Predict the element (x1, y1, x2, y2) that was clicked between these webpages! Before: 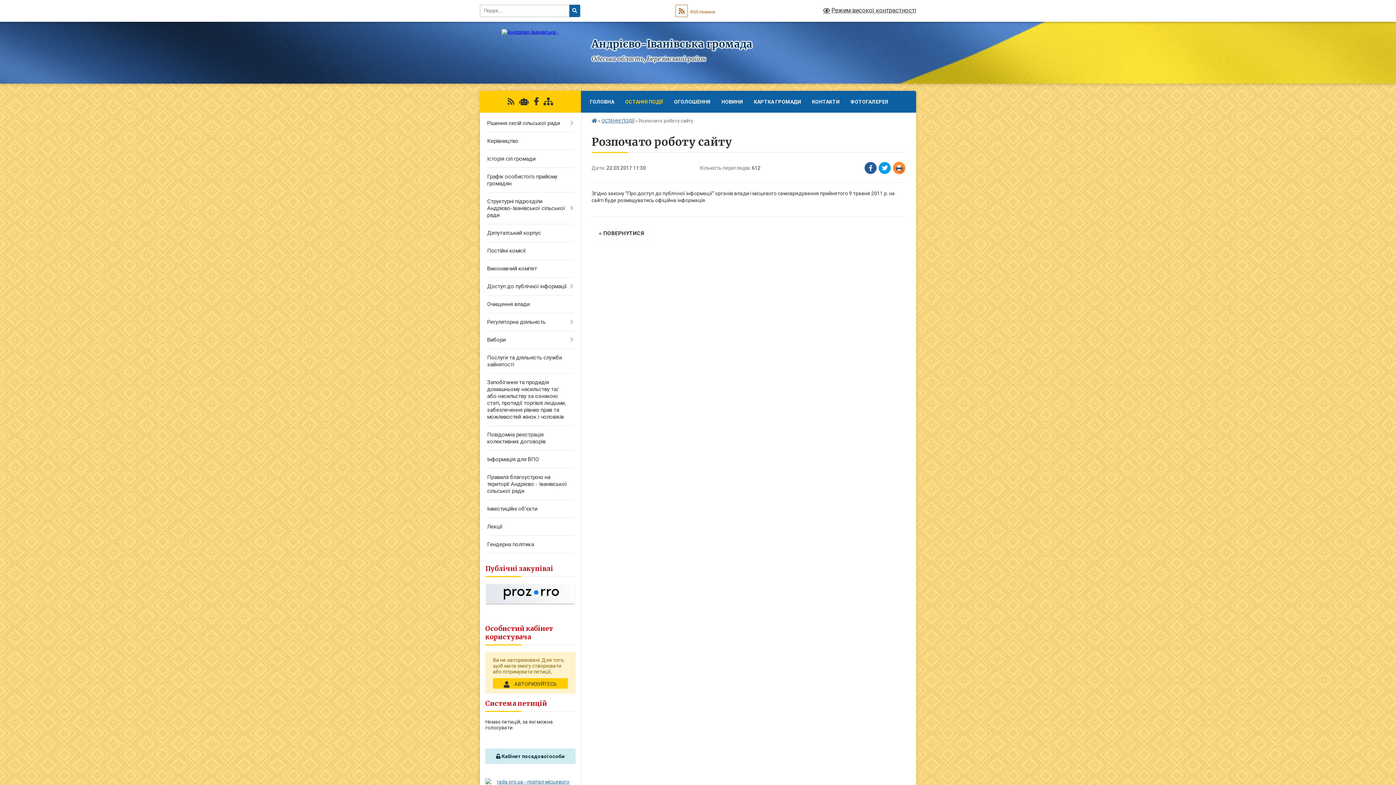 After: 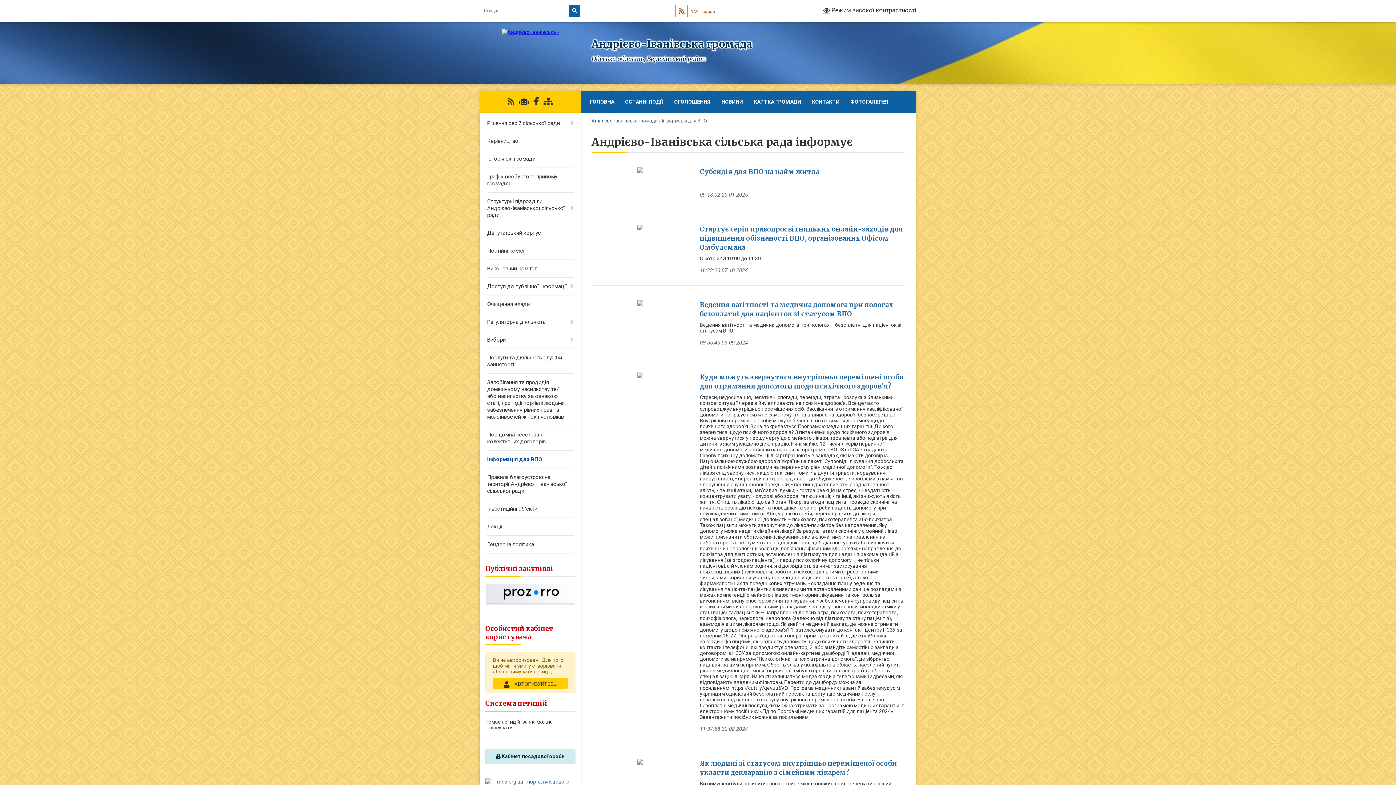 Action: bbox: (480, 450, 580, 468) label: Інформація для ВПО